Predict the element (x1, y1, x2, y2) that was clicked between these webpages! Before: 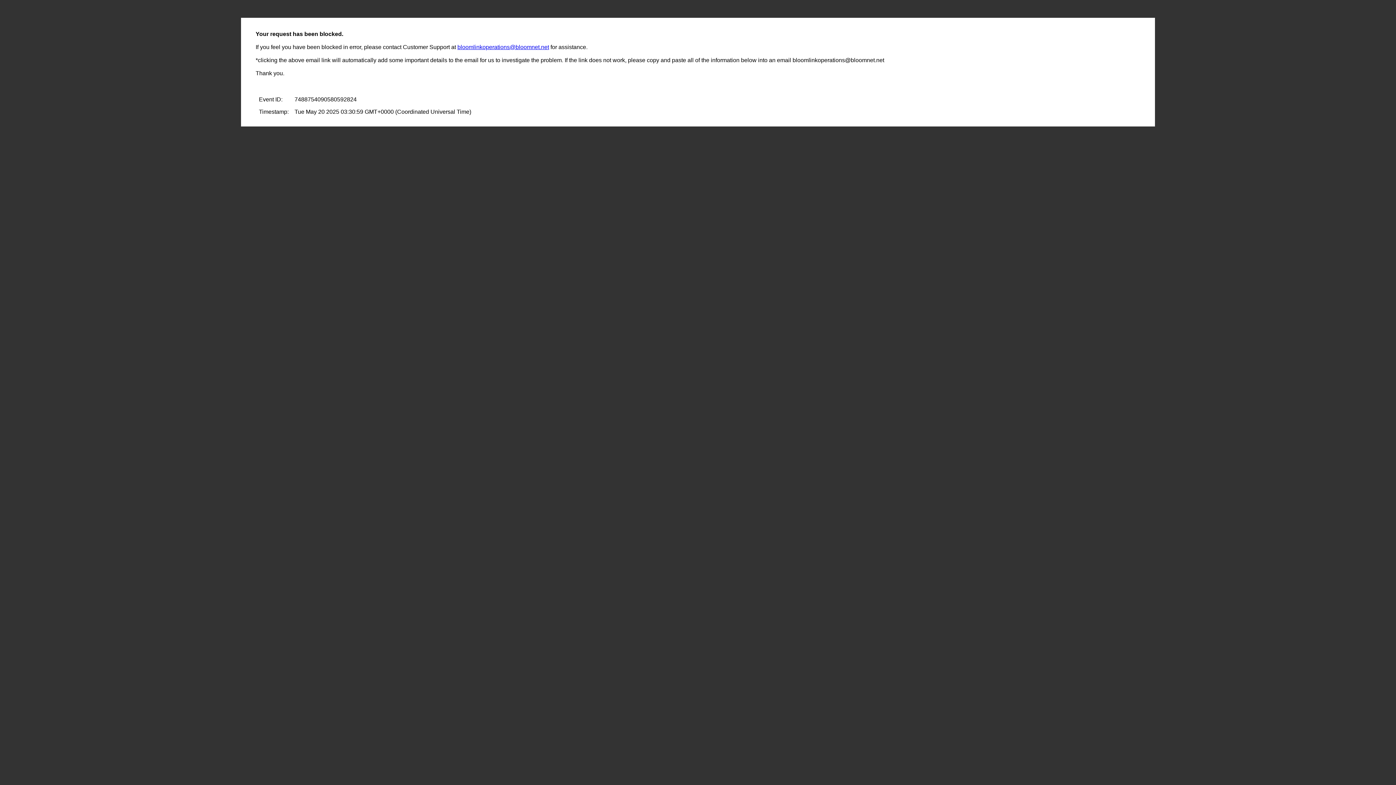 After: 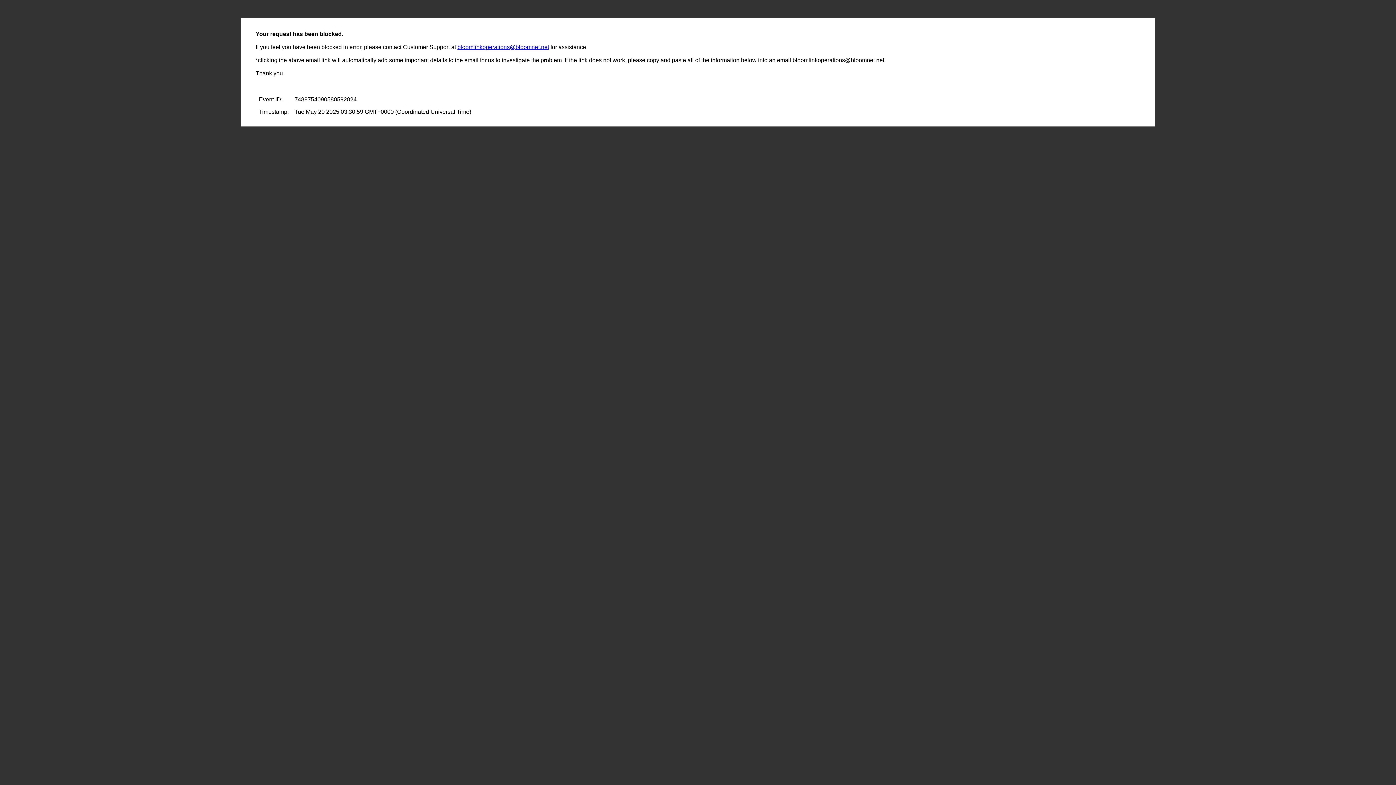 Action: label: bloomlinkoperations@bloomnet.net bbox: (457, 44, 549, 50)